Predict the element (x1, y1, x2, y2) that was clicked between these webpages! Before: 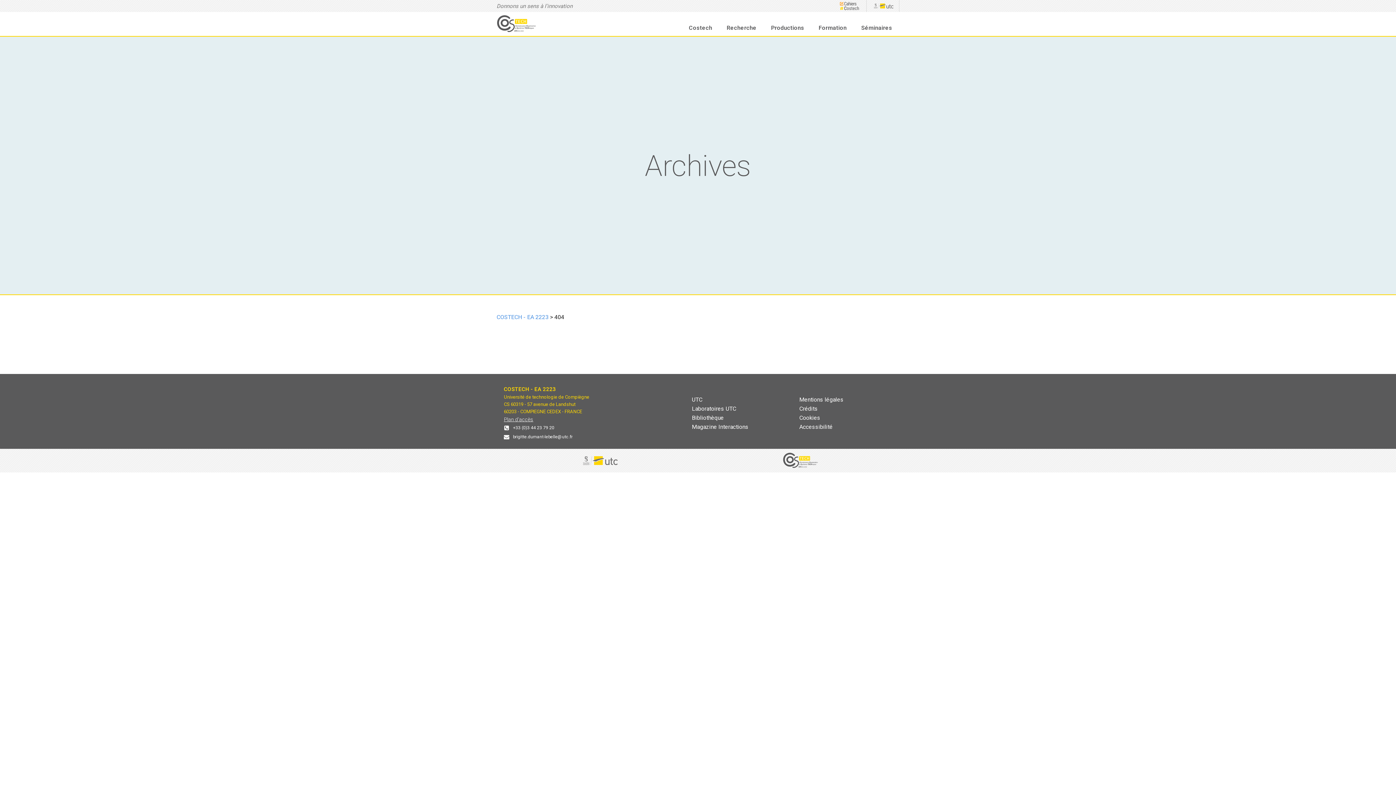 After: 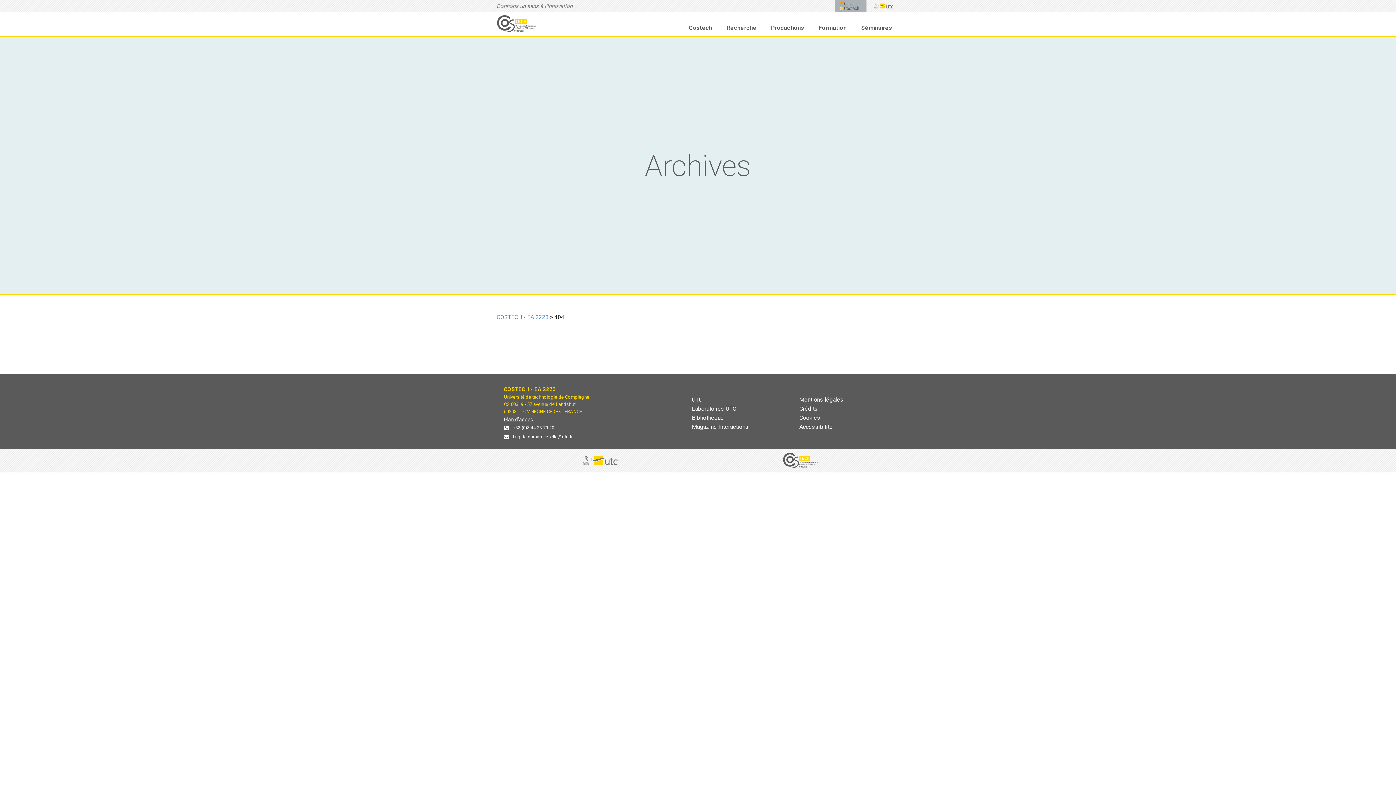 Action: bbox: (835, 0, 867, 12)